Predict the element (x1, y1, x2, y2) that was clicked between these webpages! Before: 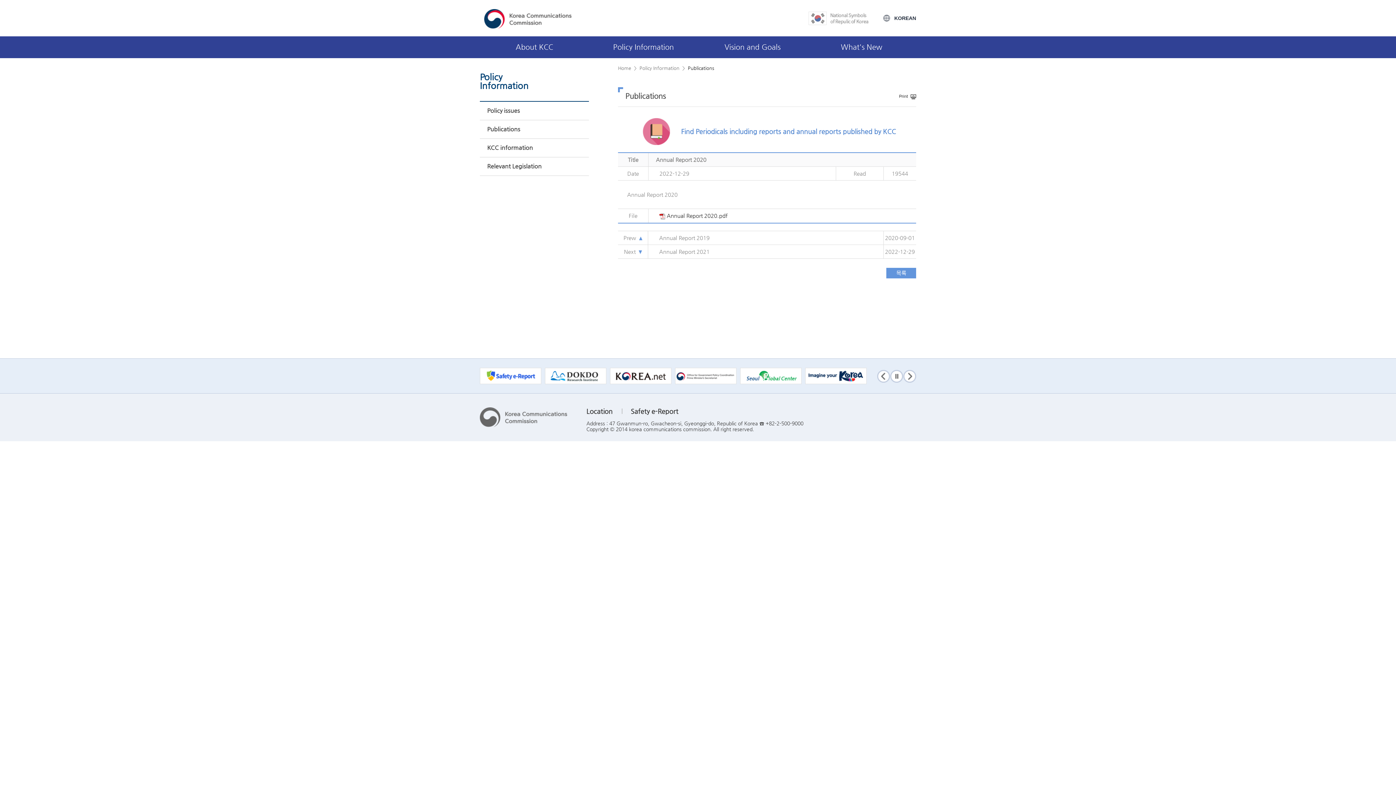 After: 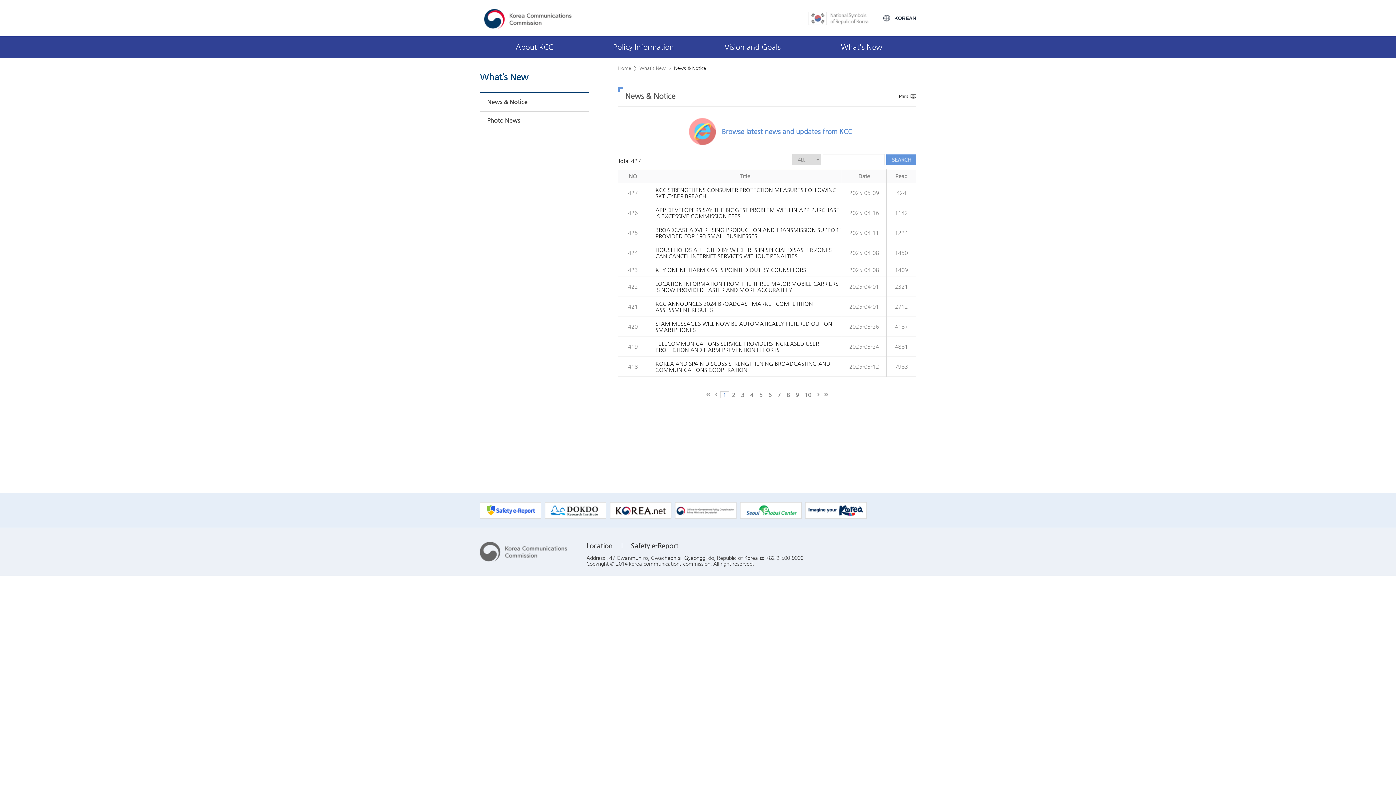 Action: label: What's New bbox: (807, 36, 916, 58)